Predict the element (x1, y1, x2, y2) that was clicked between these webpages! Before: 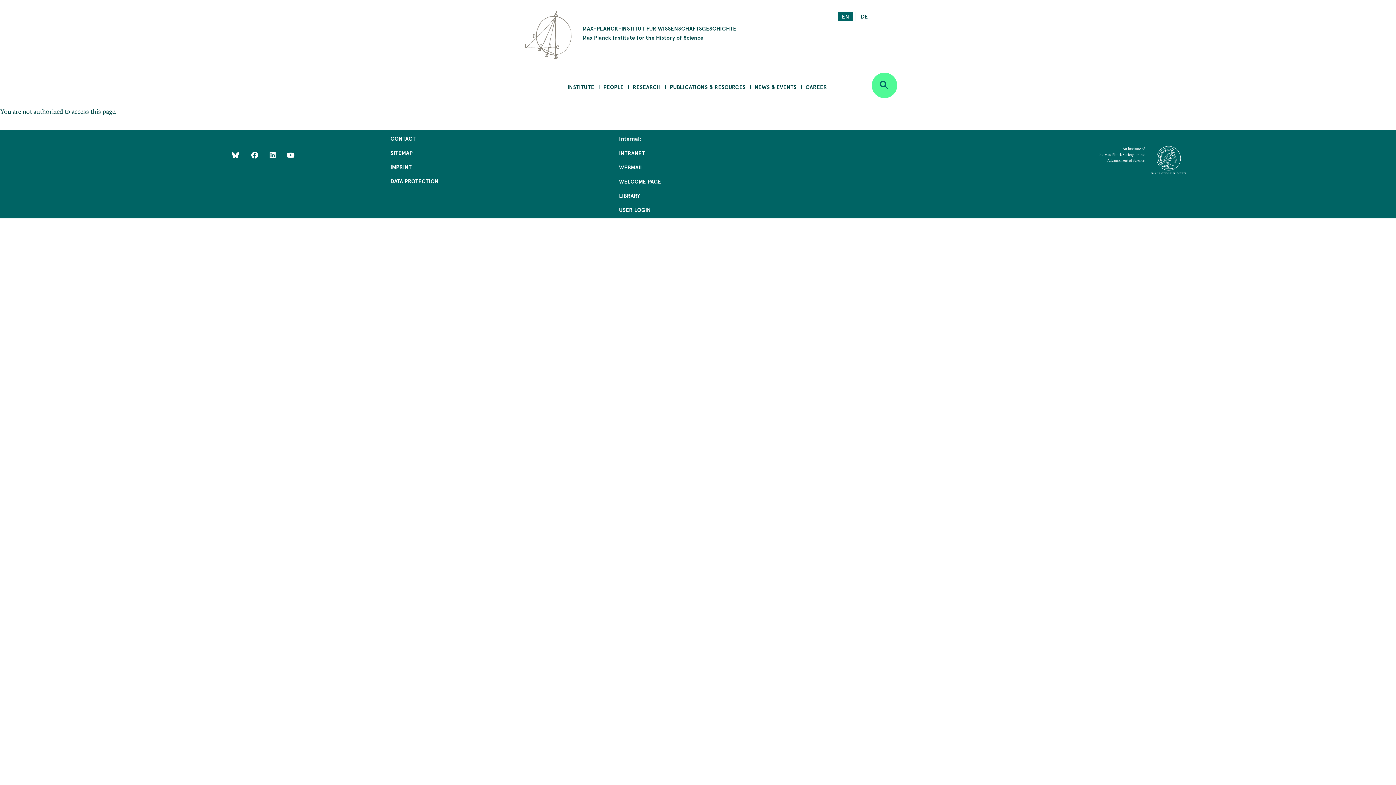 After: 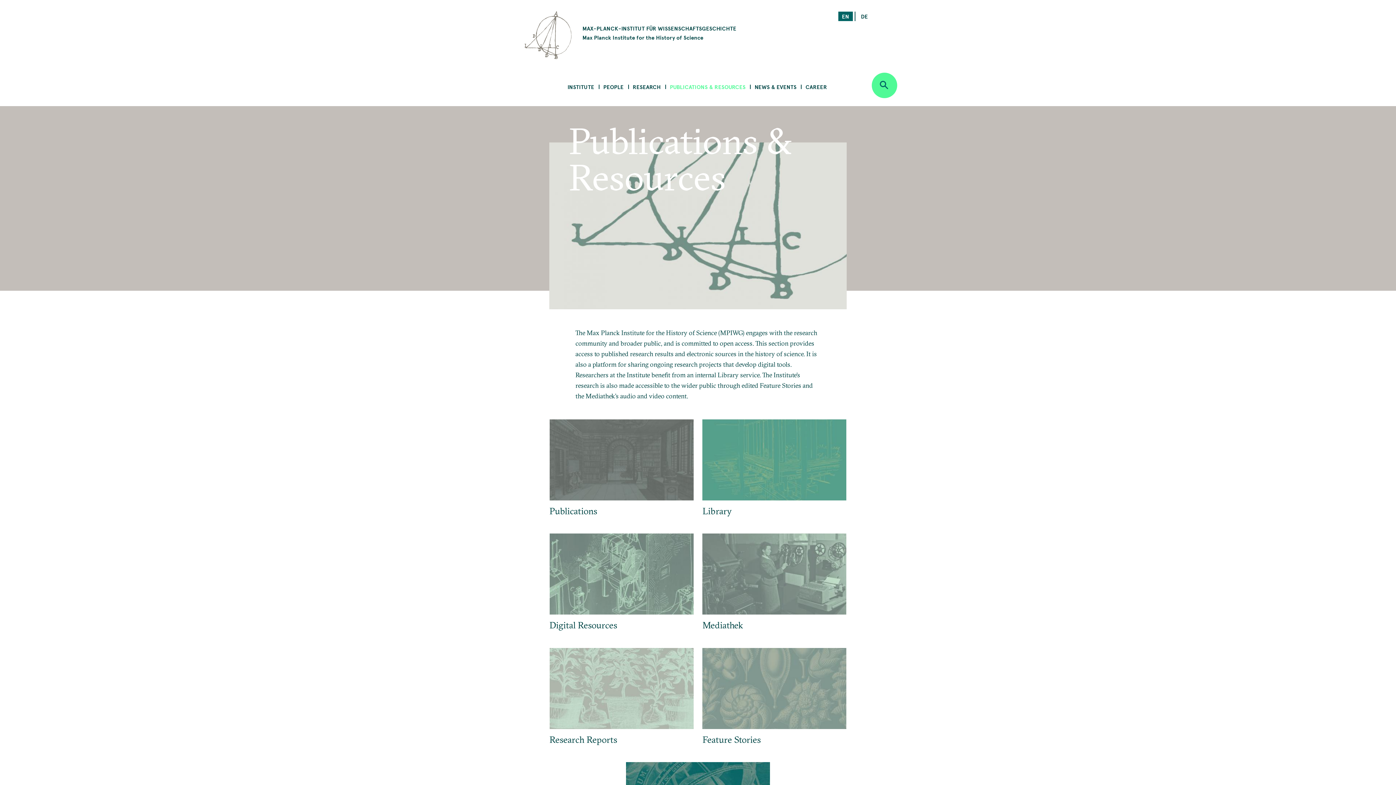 Action: label: PUBLICATIONS & RESOURCES bbox: (664, 78, 751, 95)